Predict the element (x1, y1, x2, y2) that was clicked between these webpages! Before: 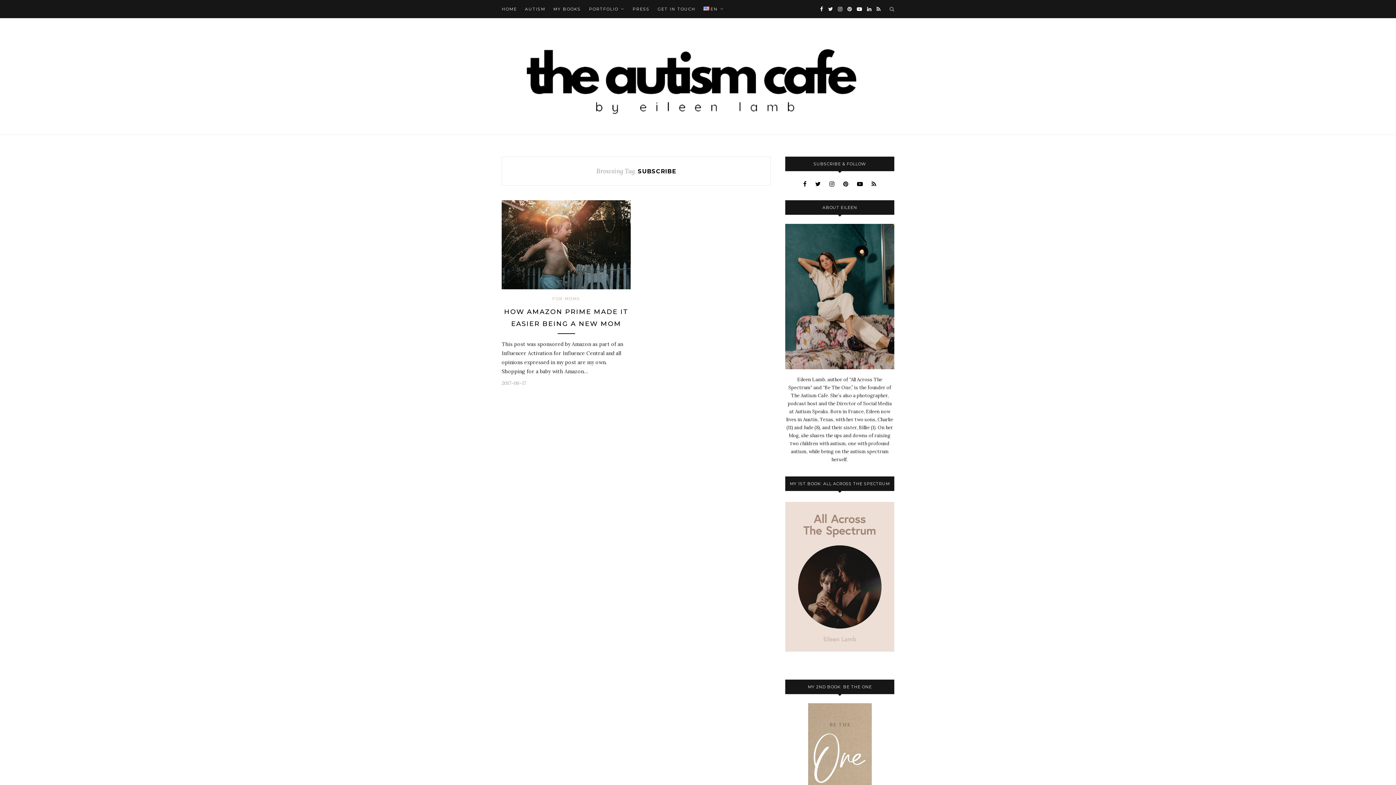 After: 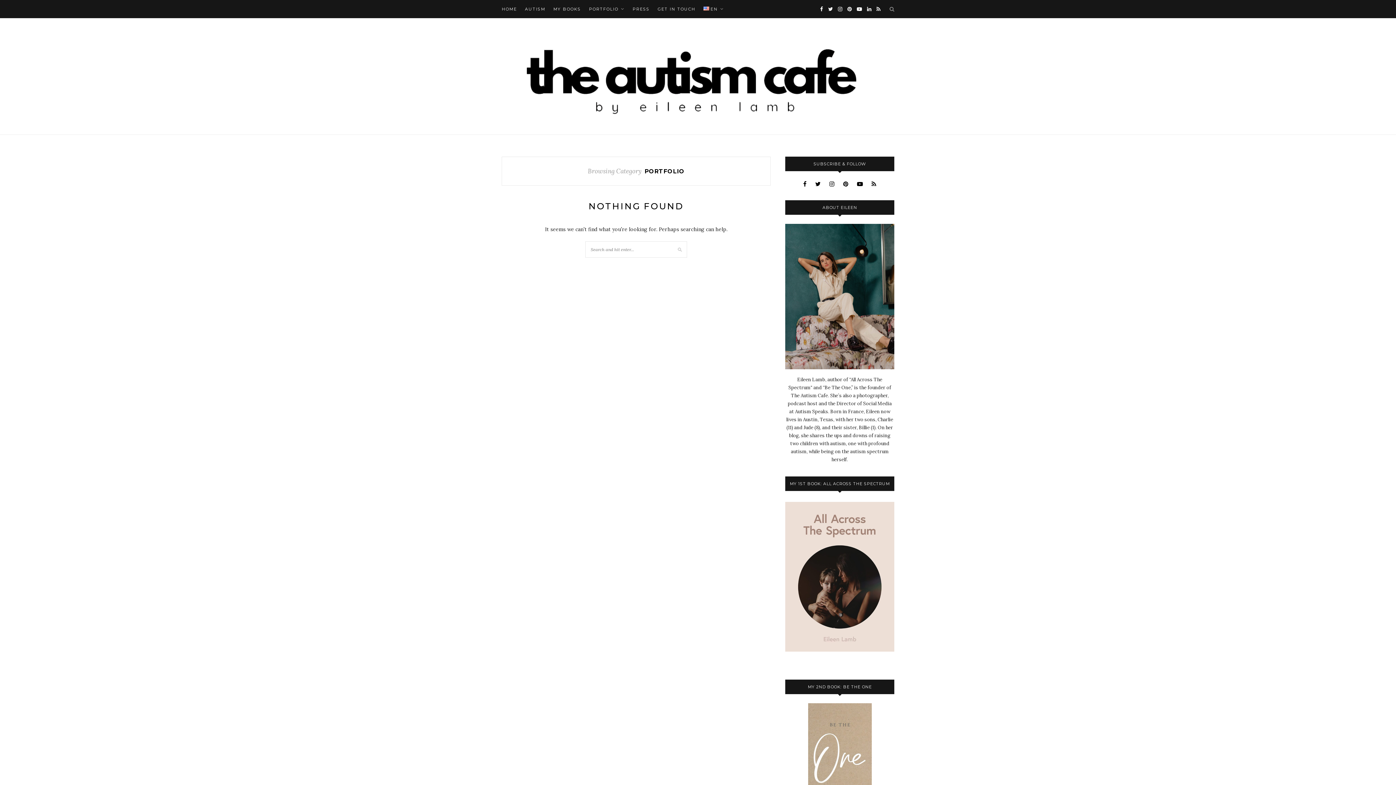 Action: bbox: (589, 0, 624, 18) label: PORTFOLIO